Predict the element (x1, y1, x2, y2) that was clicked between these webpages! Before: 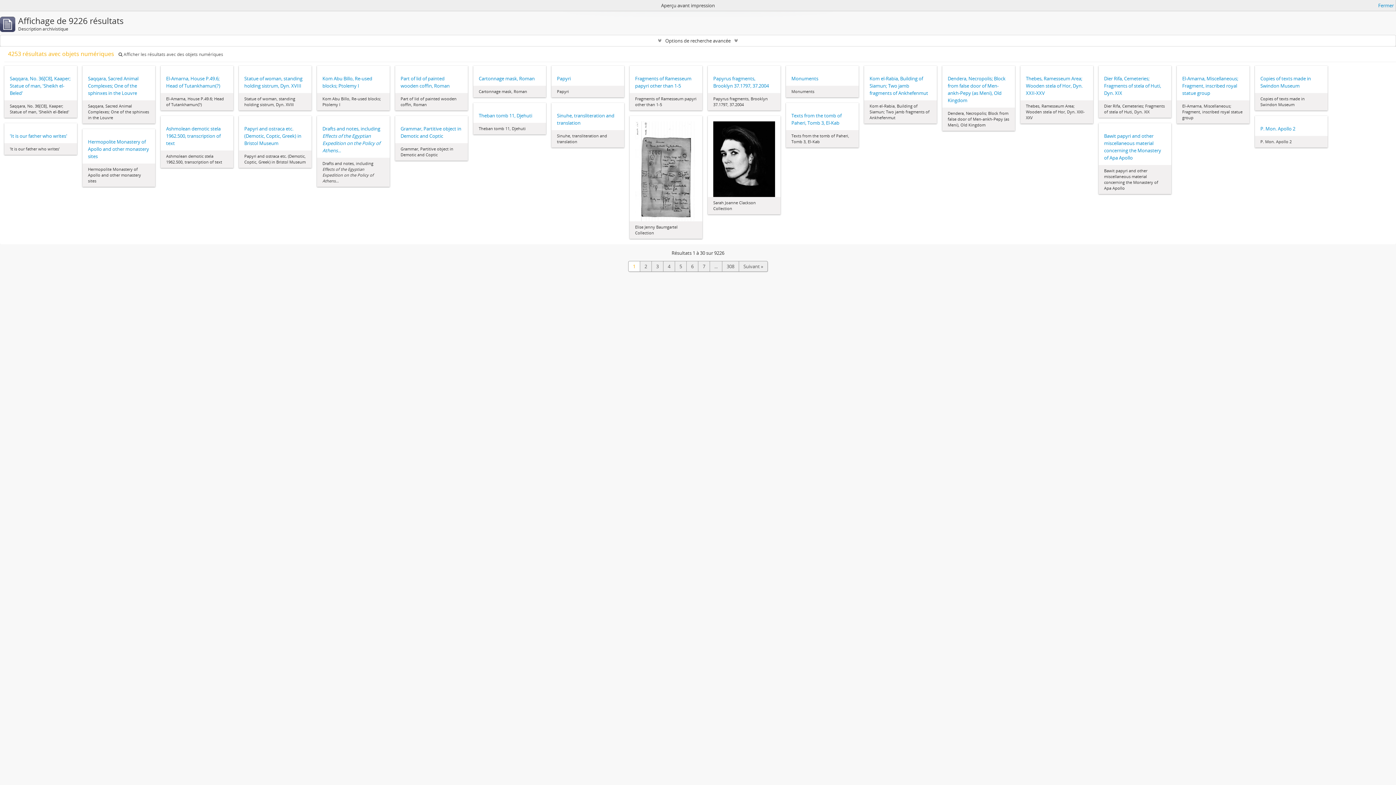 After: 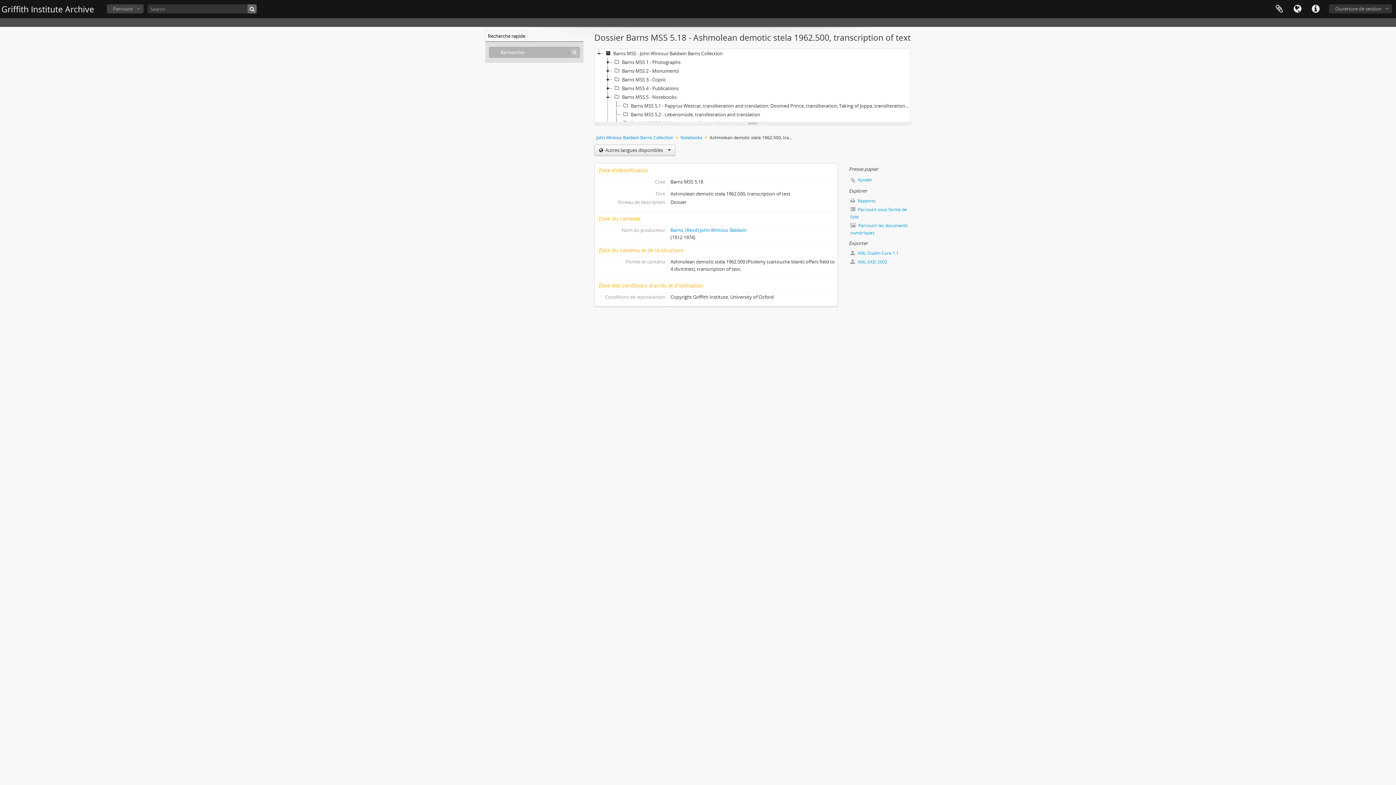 Action: label: Ashmolean demotic stela 1962.500, transcription of text bbox: (166, 125, 228, 146)